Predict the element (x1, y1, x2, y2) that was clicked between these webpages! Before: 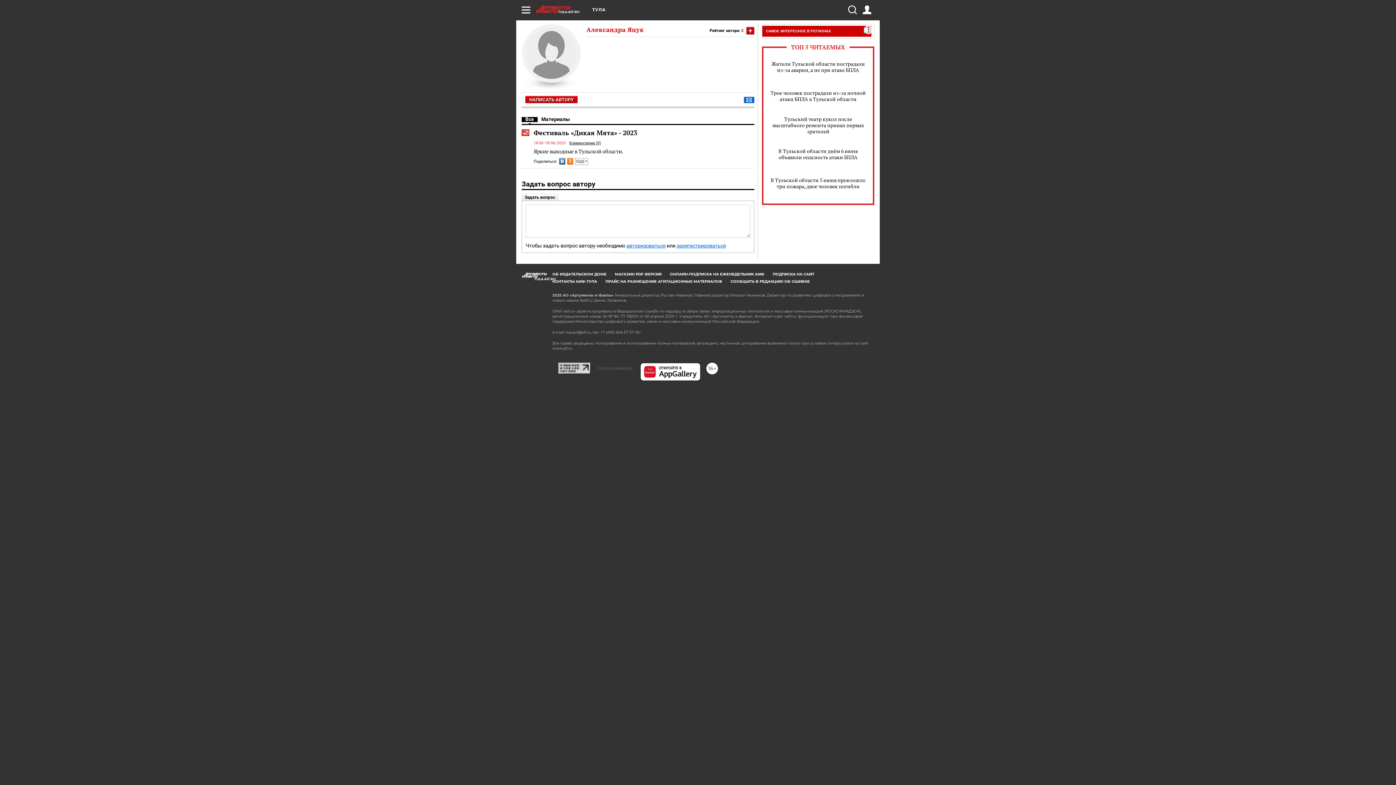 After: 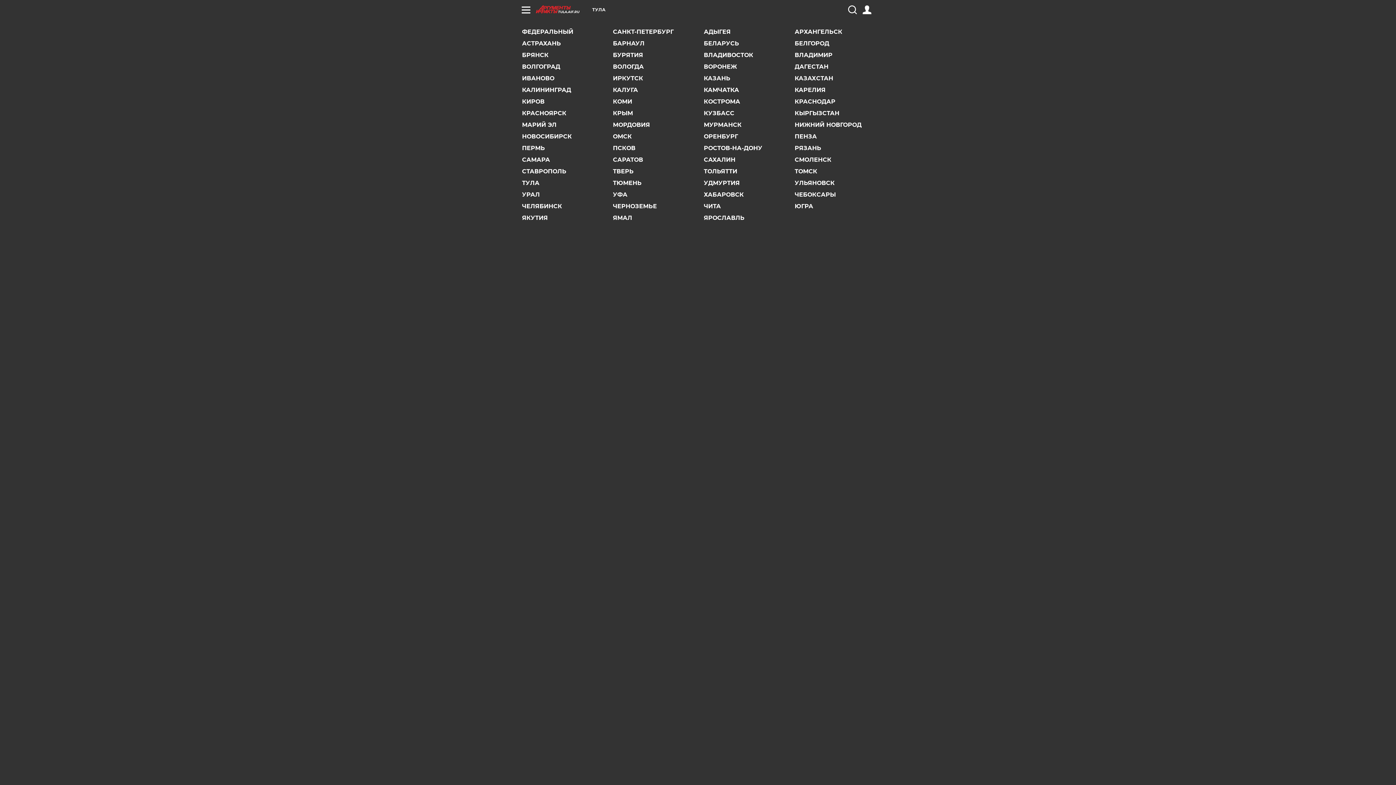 Action: label: ТУЛА bbox: (592, 7, 605, 12)